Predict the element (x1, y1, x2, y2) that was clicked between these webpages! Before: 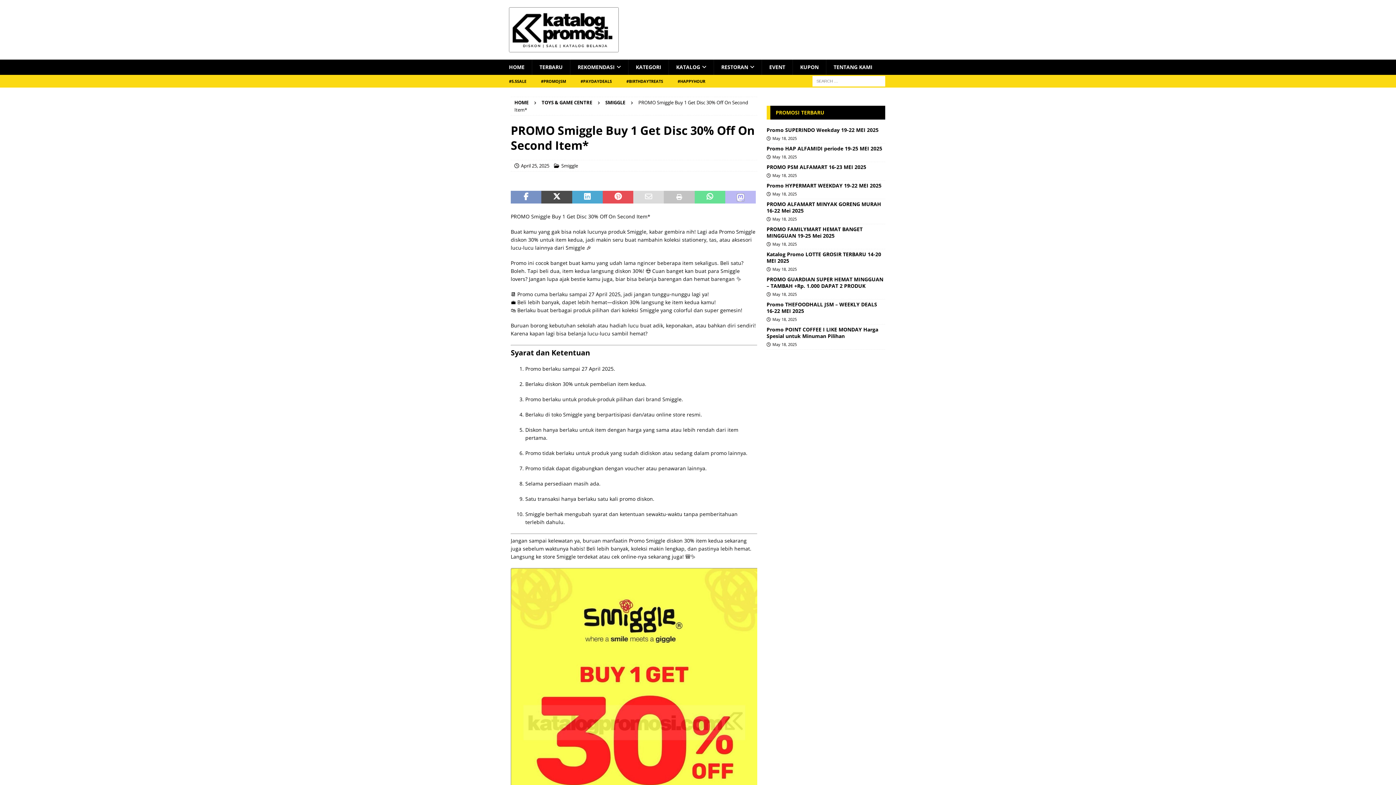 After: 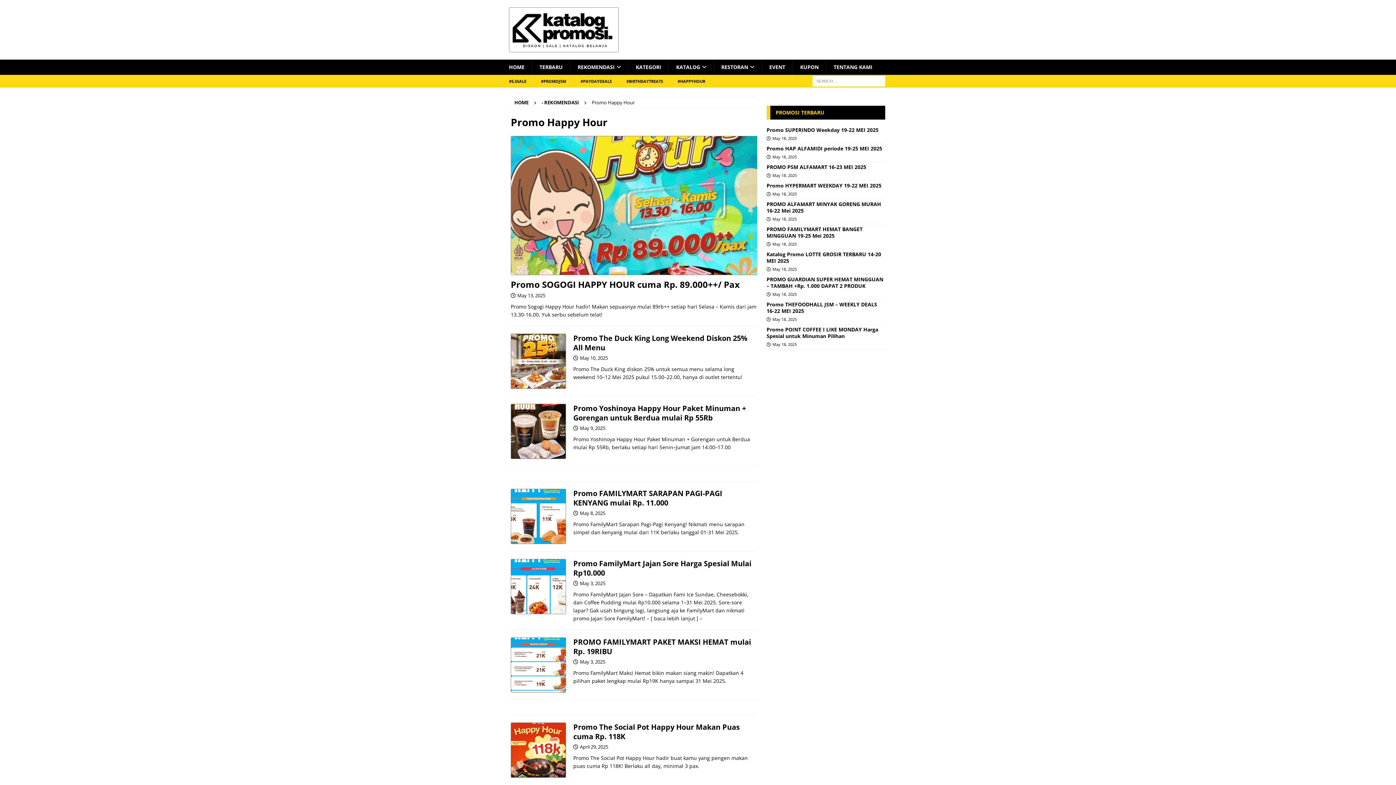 Action: bbox: (670, 74, 712, 87) label: #HAPPYHOUR